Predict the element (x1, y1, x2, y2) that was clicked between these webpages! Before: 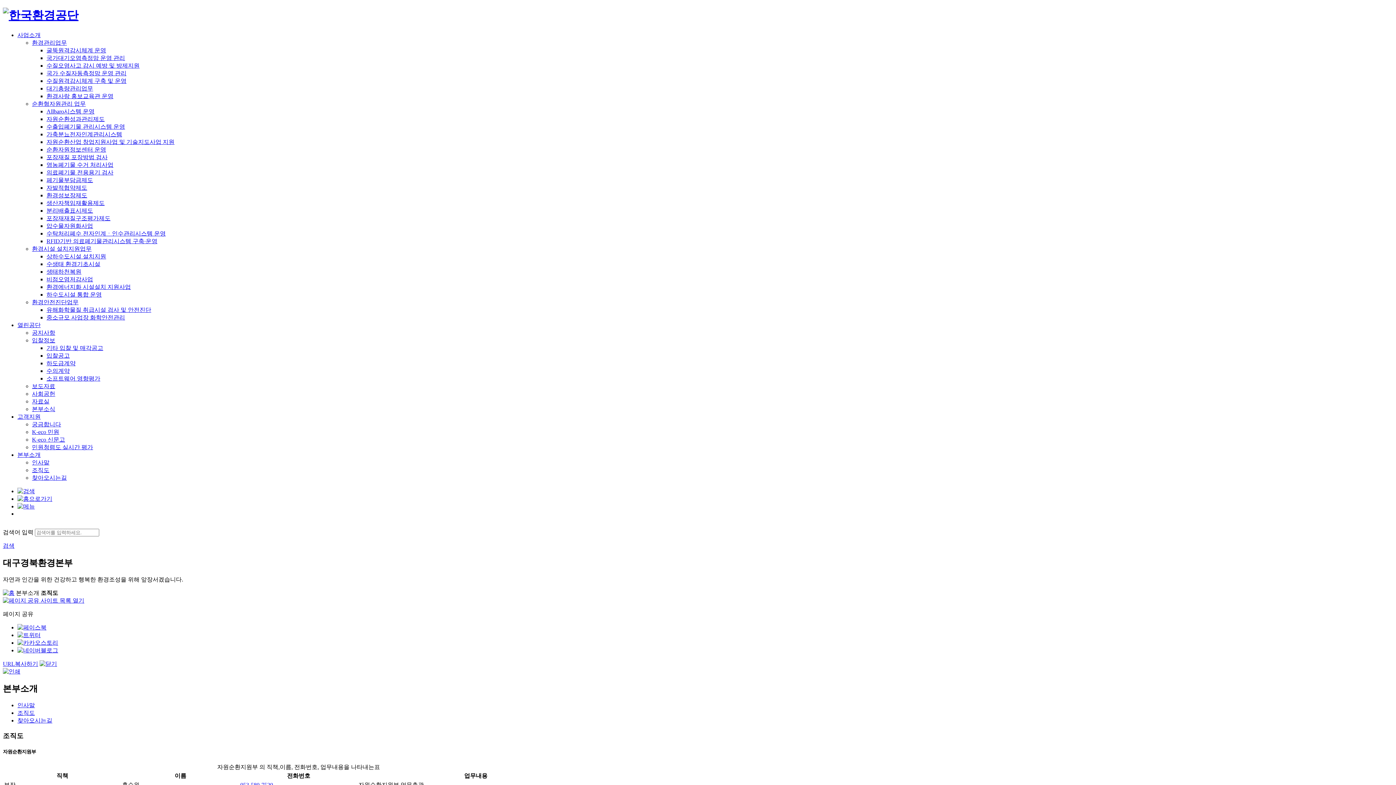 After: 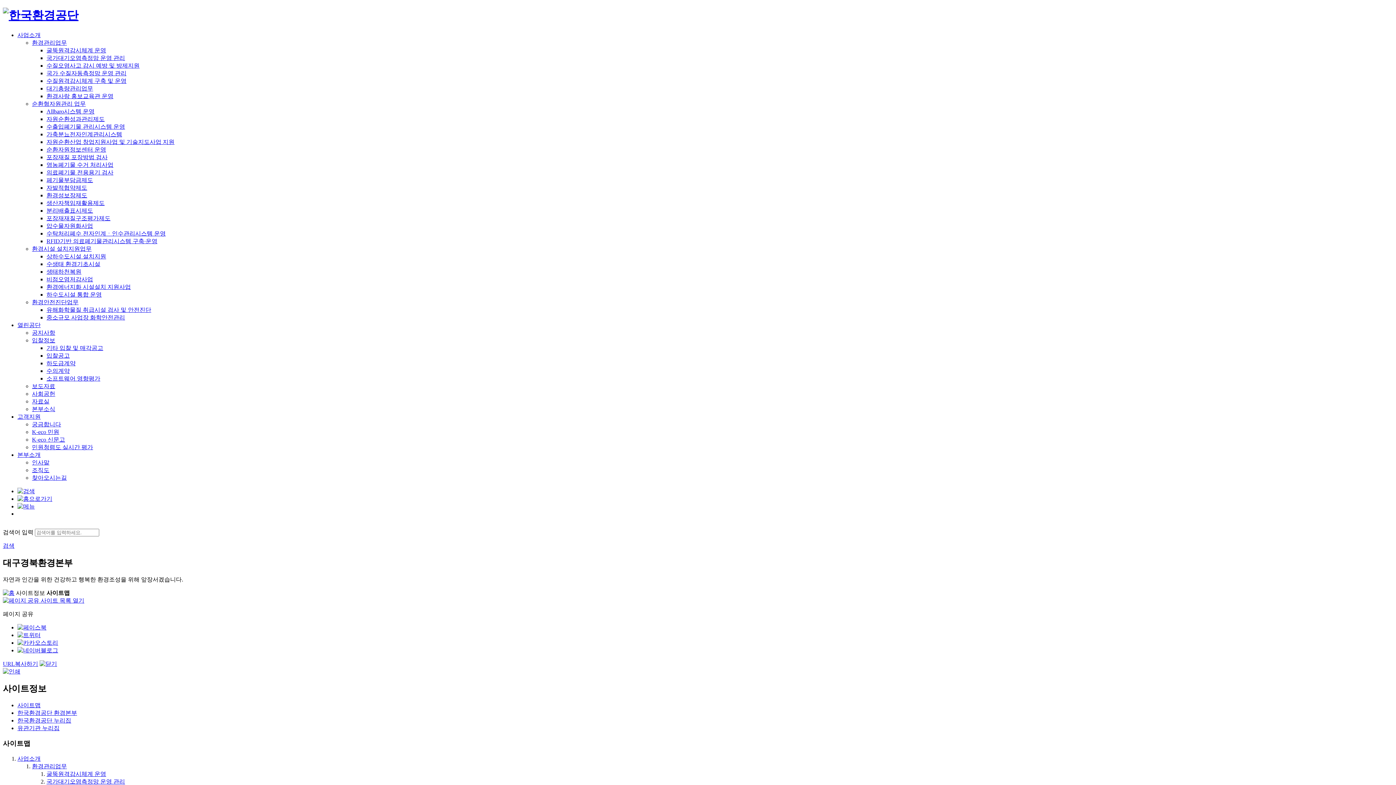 Action: bbox: (17, 503, 34, 509)